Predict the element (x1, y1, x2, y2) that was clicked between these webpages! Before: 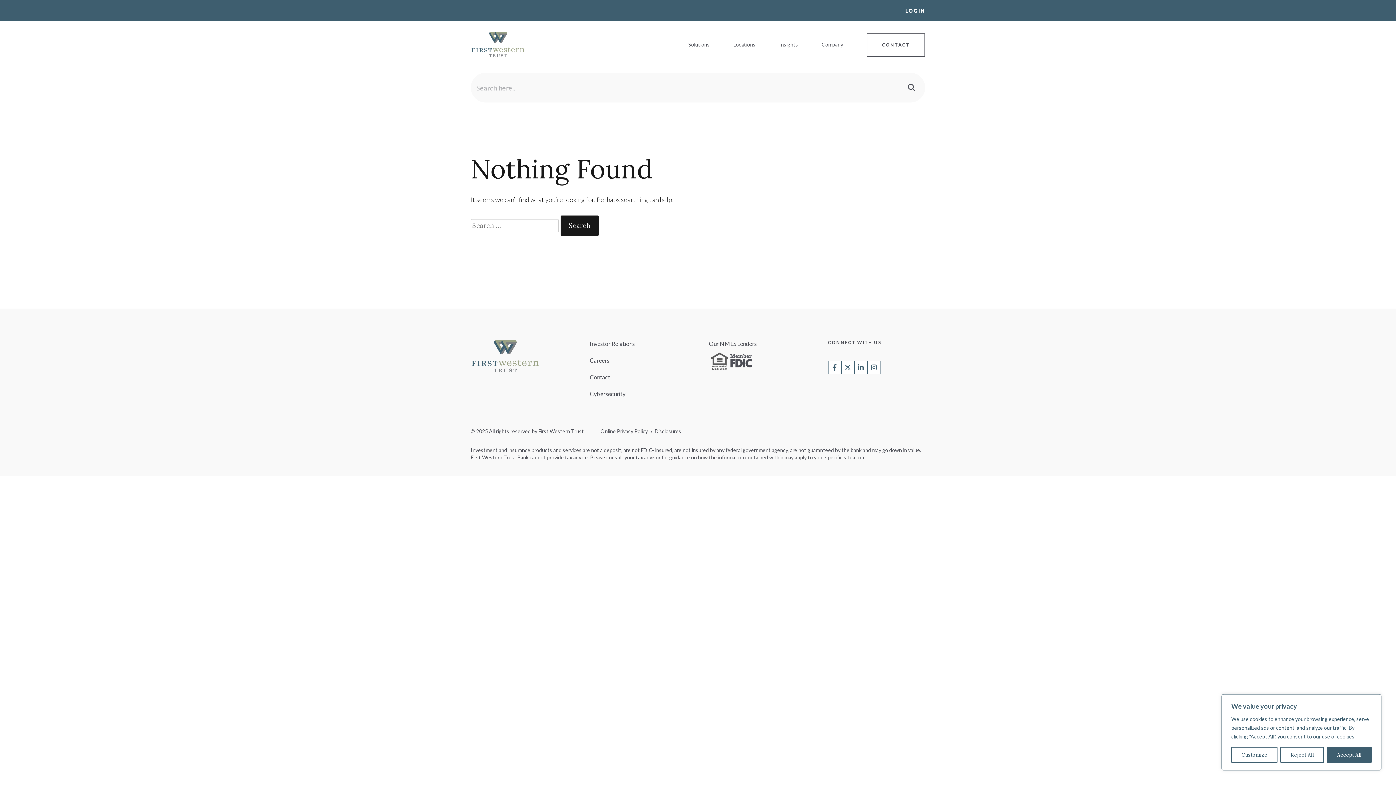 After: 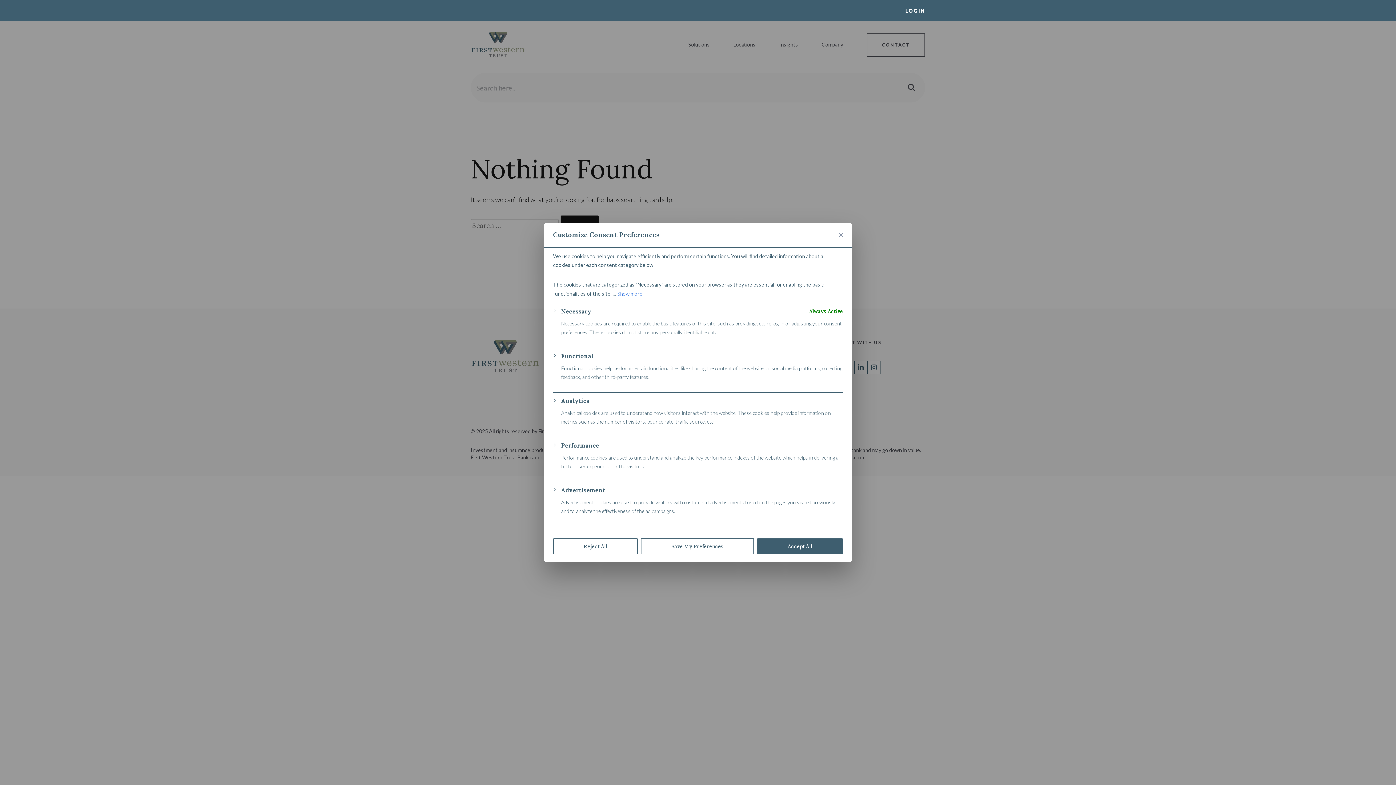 Action: label: Customize bbox: (1231, 747, 1277, 763)